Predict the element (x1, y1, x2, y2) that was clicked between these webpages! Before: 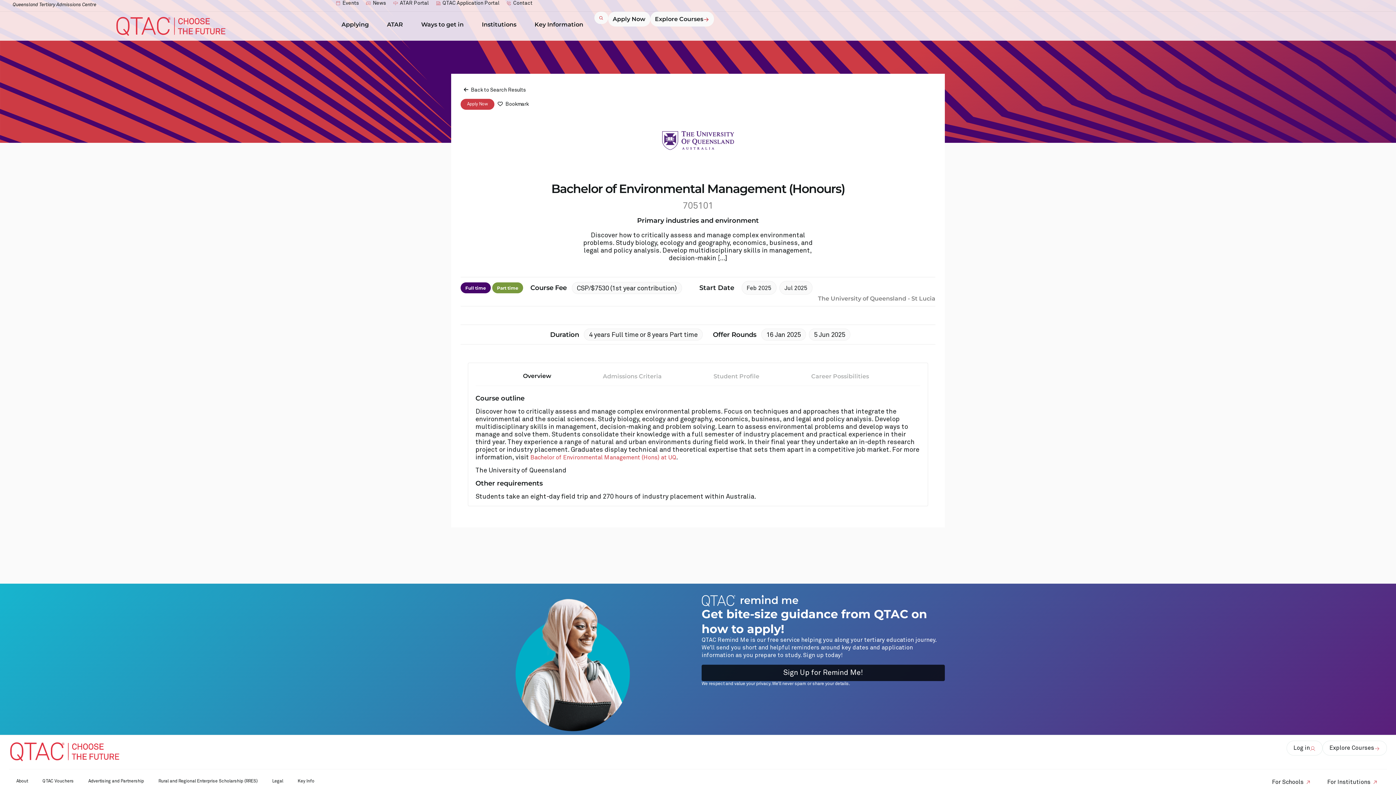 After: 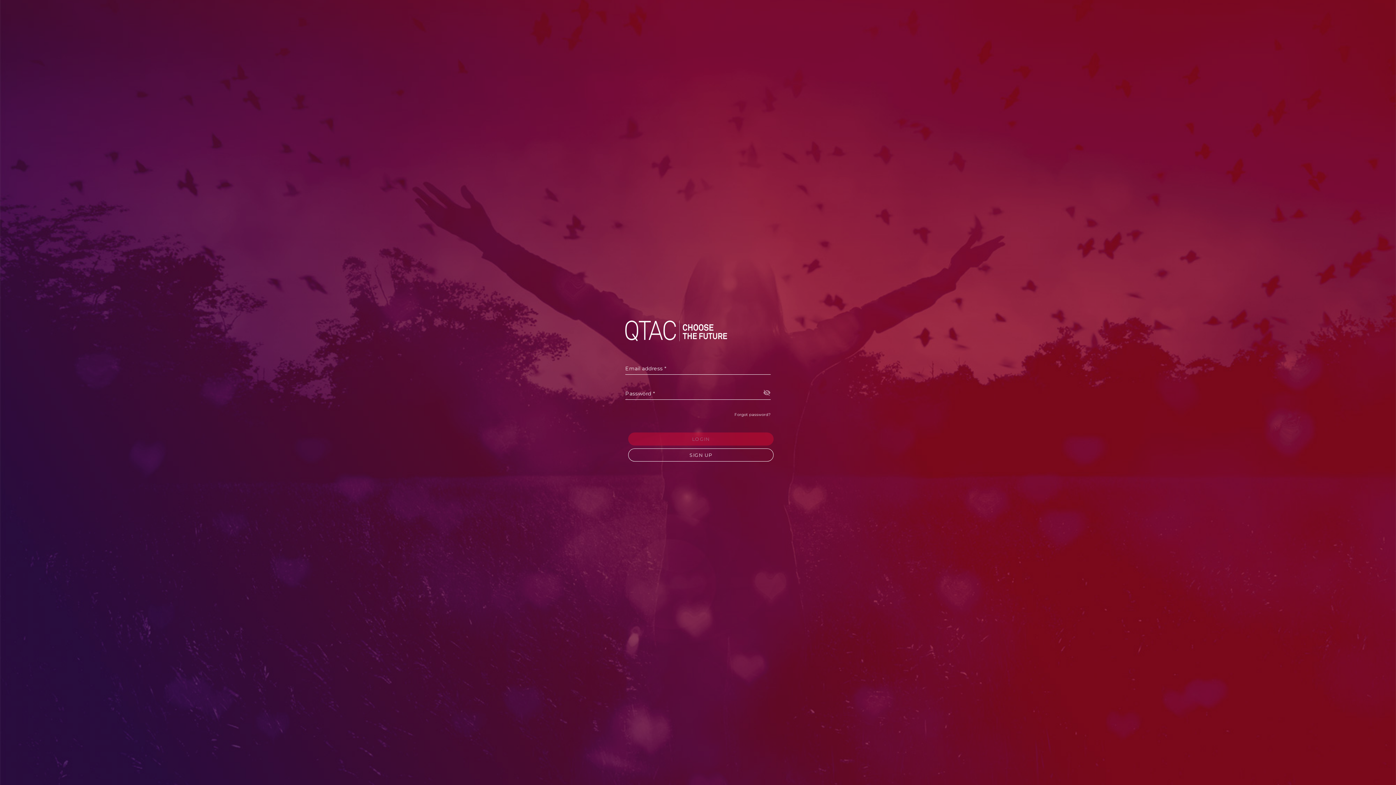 Action: label: Log in bbox: (1286, 741, 1322, 756)